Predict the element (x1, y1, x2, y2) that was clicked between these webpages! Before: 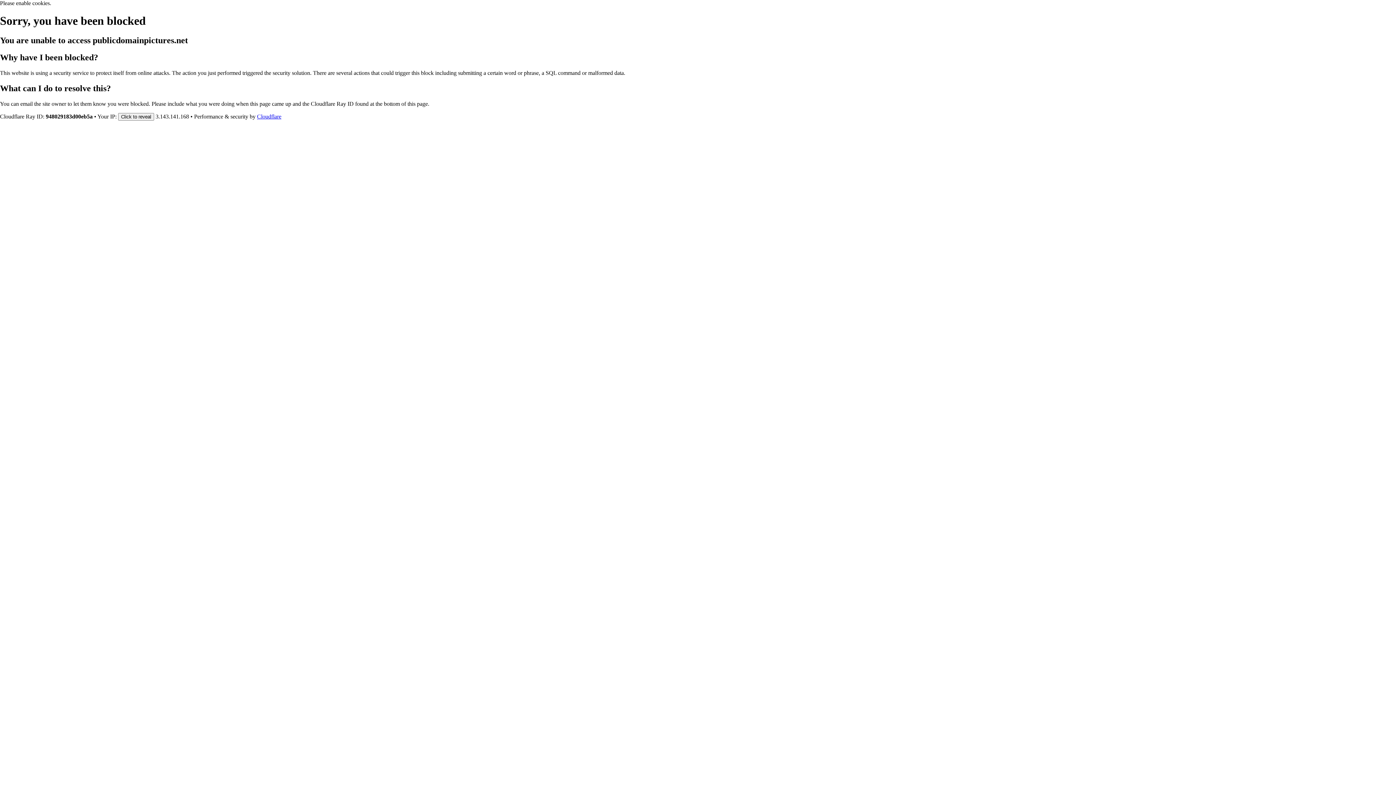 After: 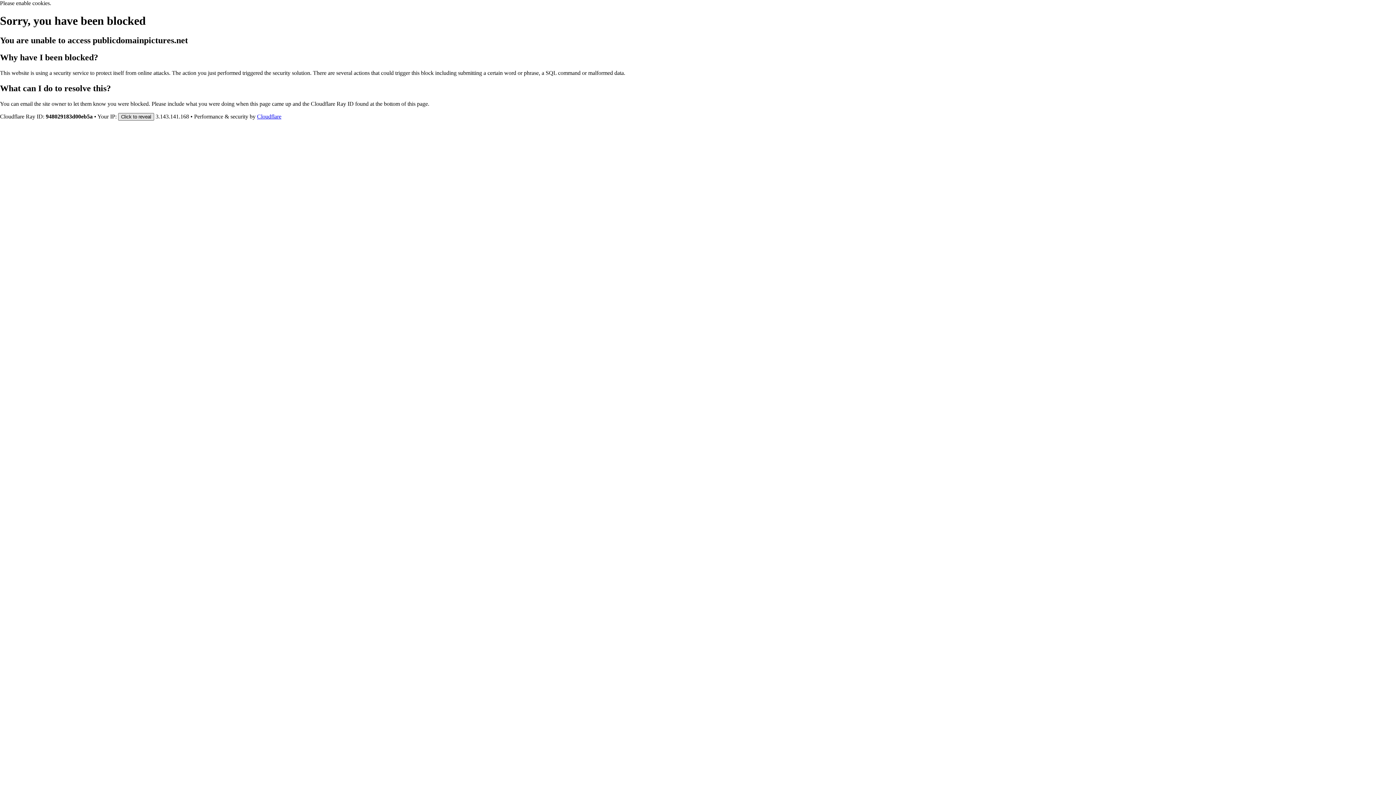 Action: label: Click to reveal bbox: (118, 112, 154, 120)